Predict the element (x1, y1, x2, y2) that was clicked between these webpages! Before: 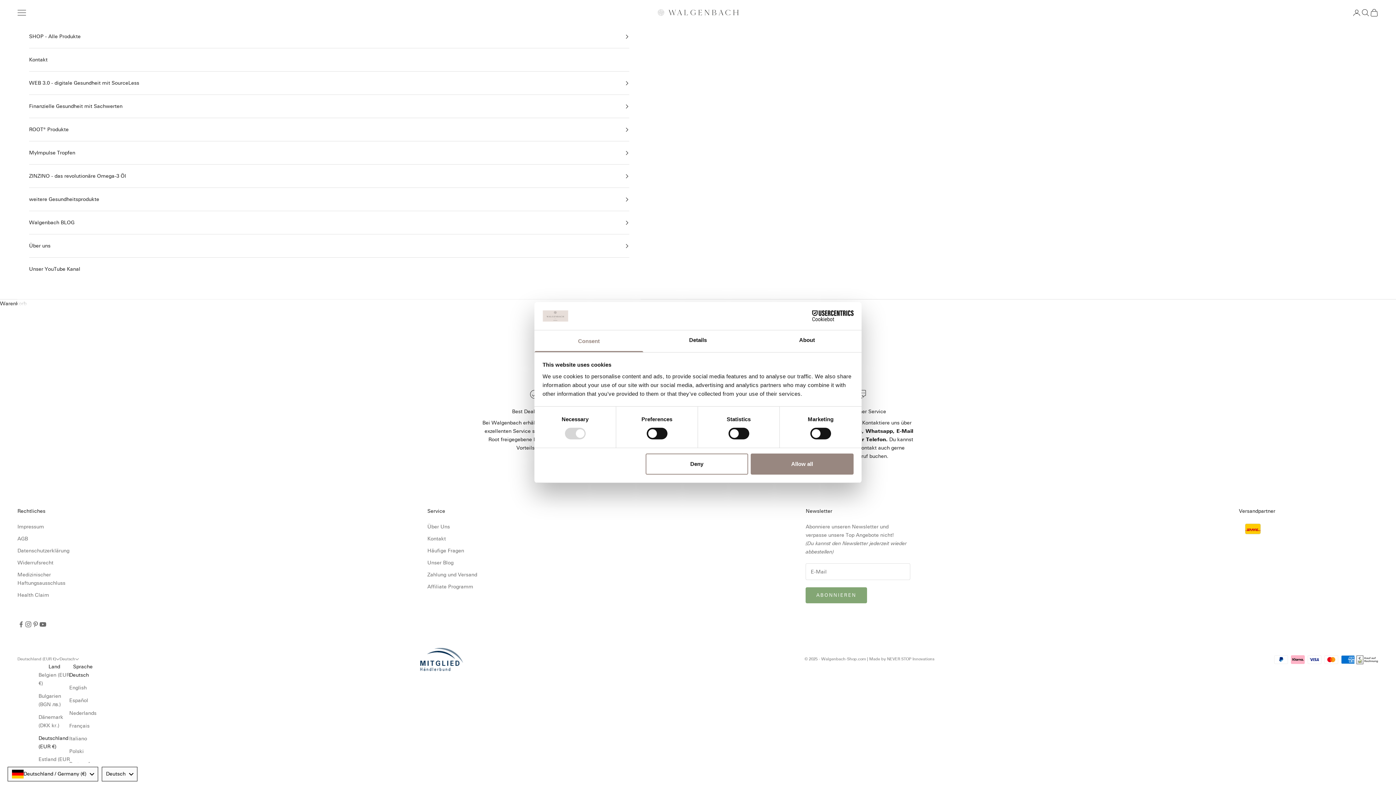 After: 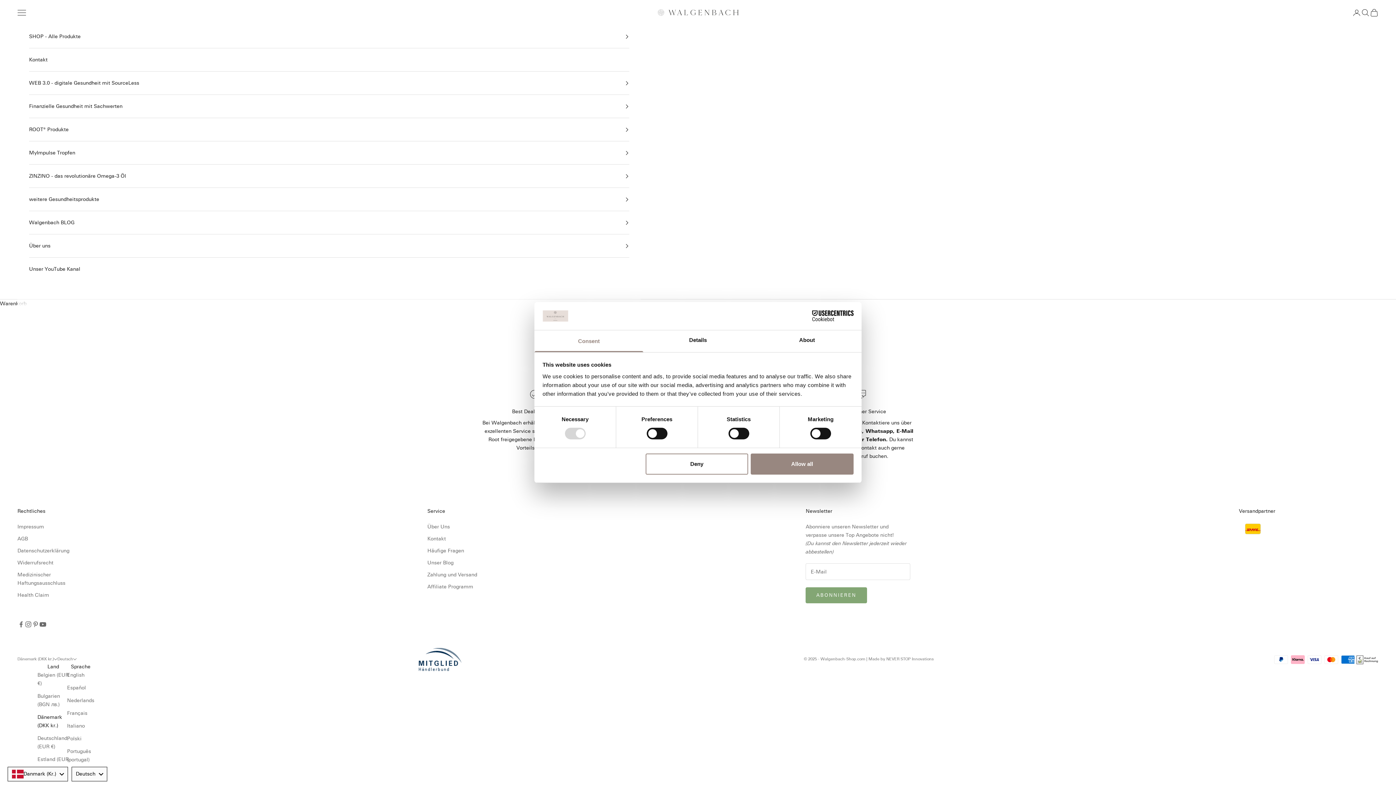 Action: bbox: (38, 713, 70, 730) label: Dänemark (DKK kr.)